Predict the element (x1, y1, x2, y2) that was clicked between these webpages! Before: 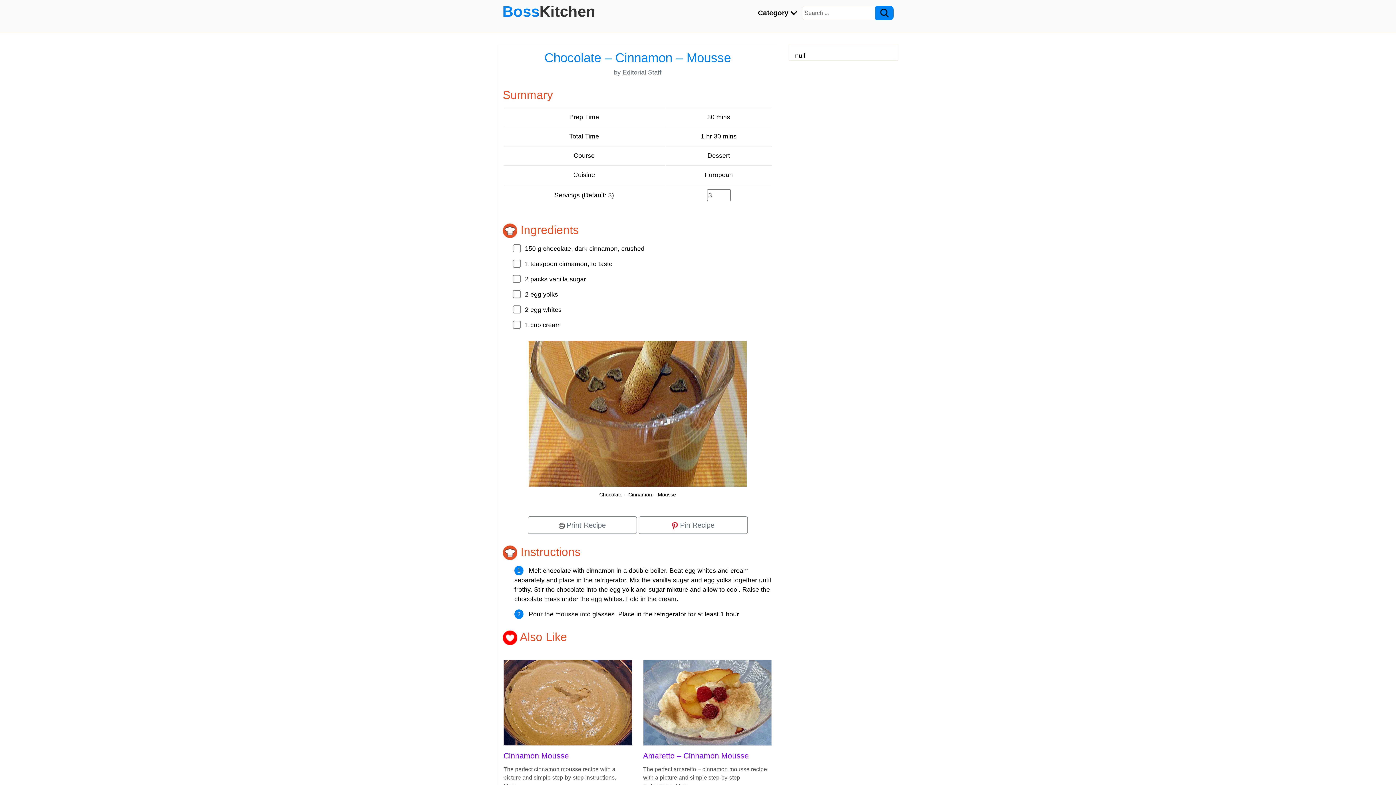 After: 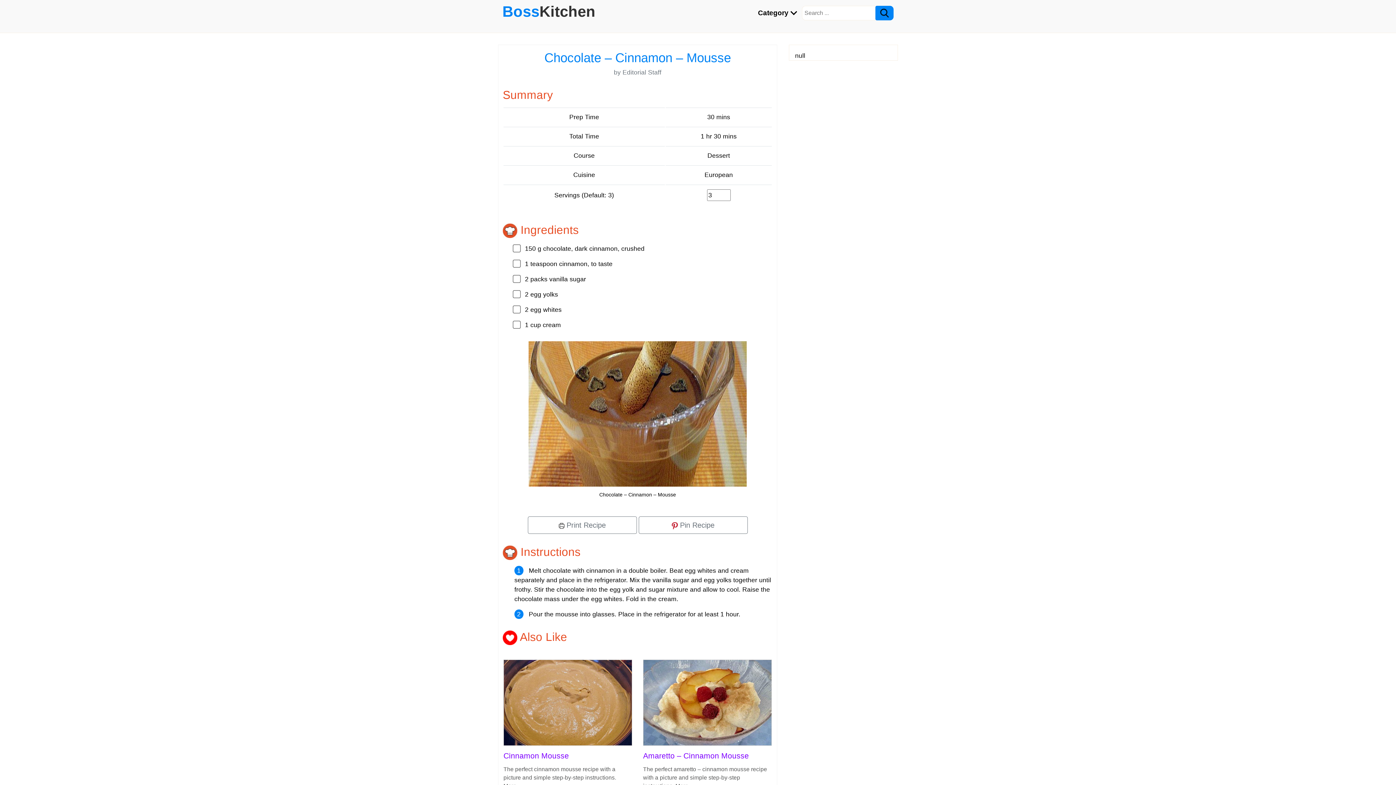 Action: bbox: (643, 698, 772, 706)